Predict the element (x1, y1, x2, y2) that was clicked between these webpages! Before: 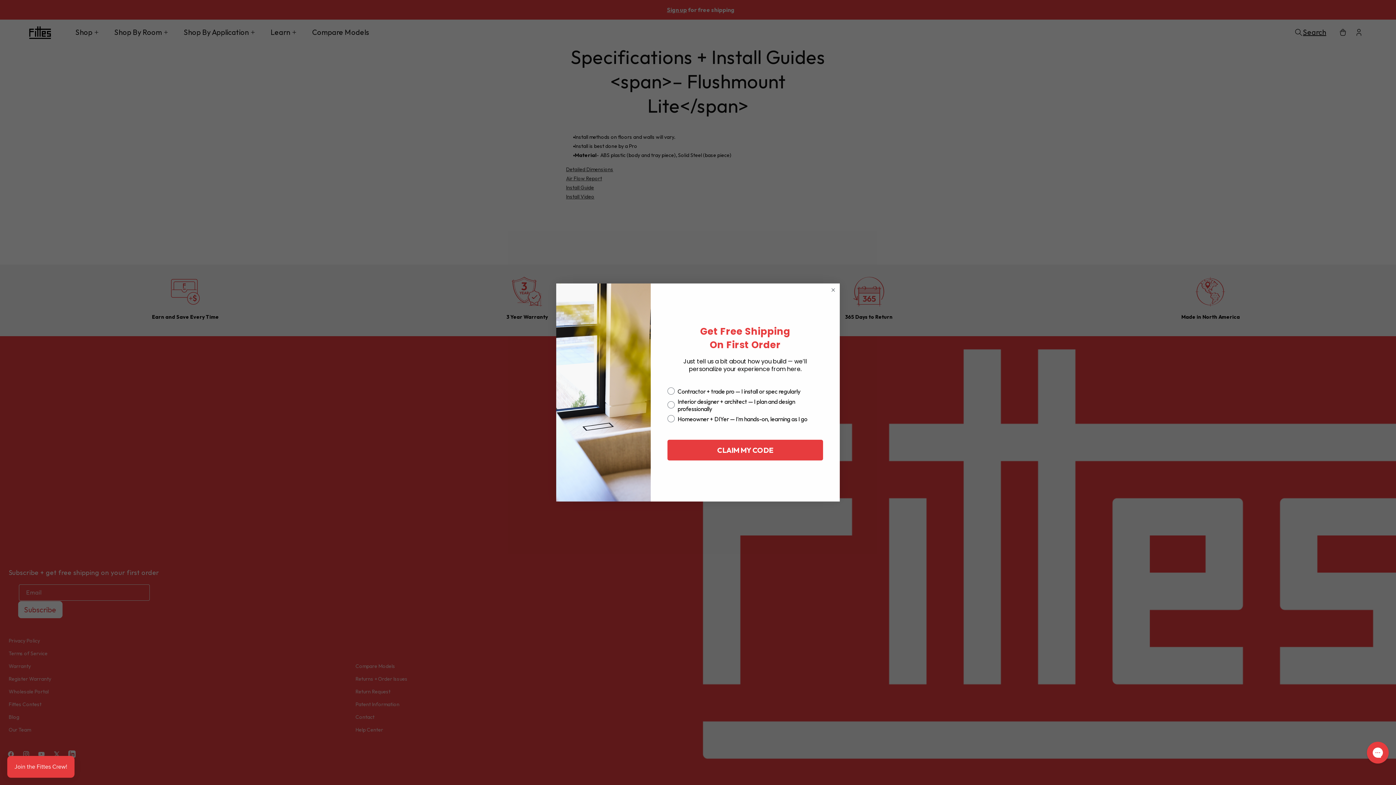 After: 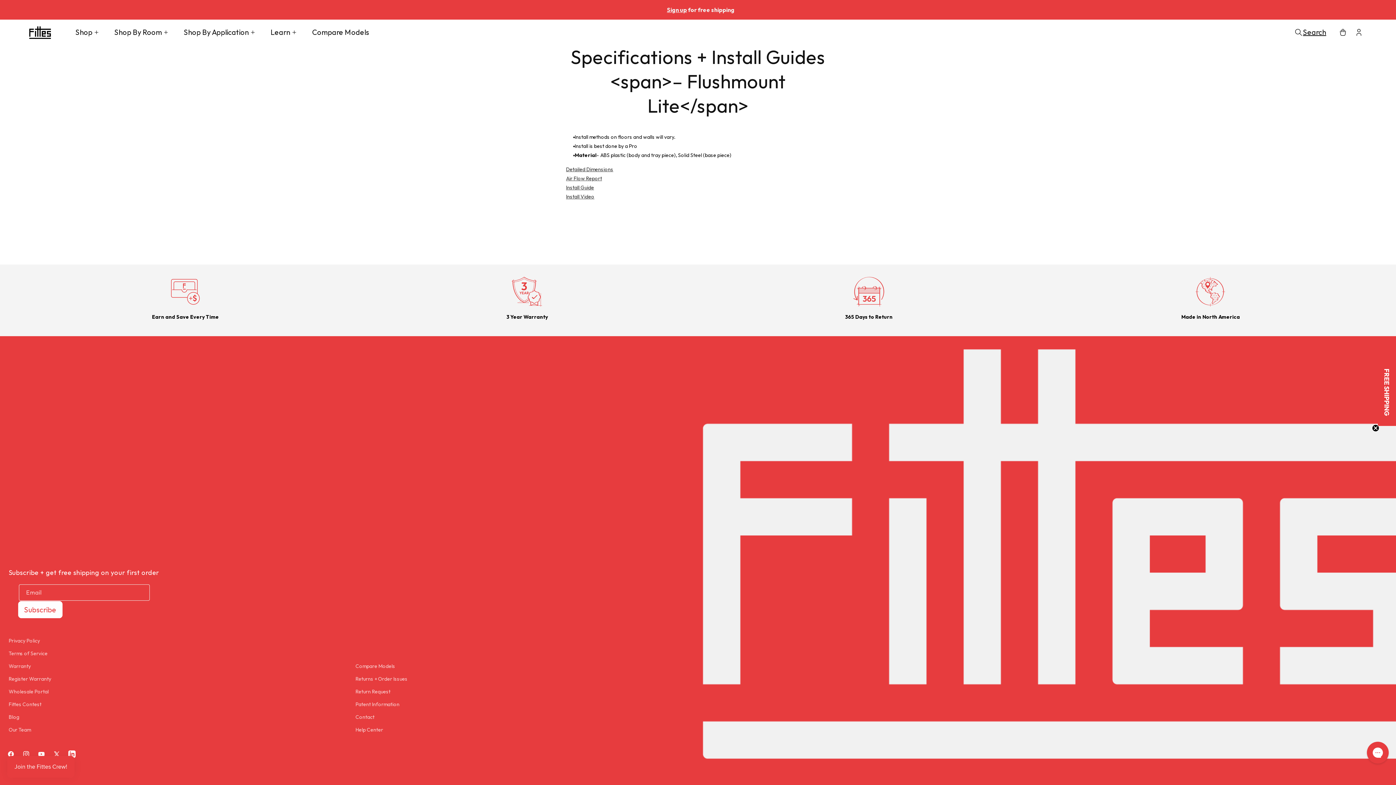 Action: label: Close dialog bbox: (829, 286, 837, 293)